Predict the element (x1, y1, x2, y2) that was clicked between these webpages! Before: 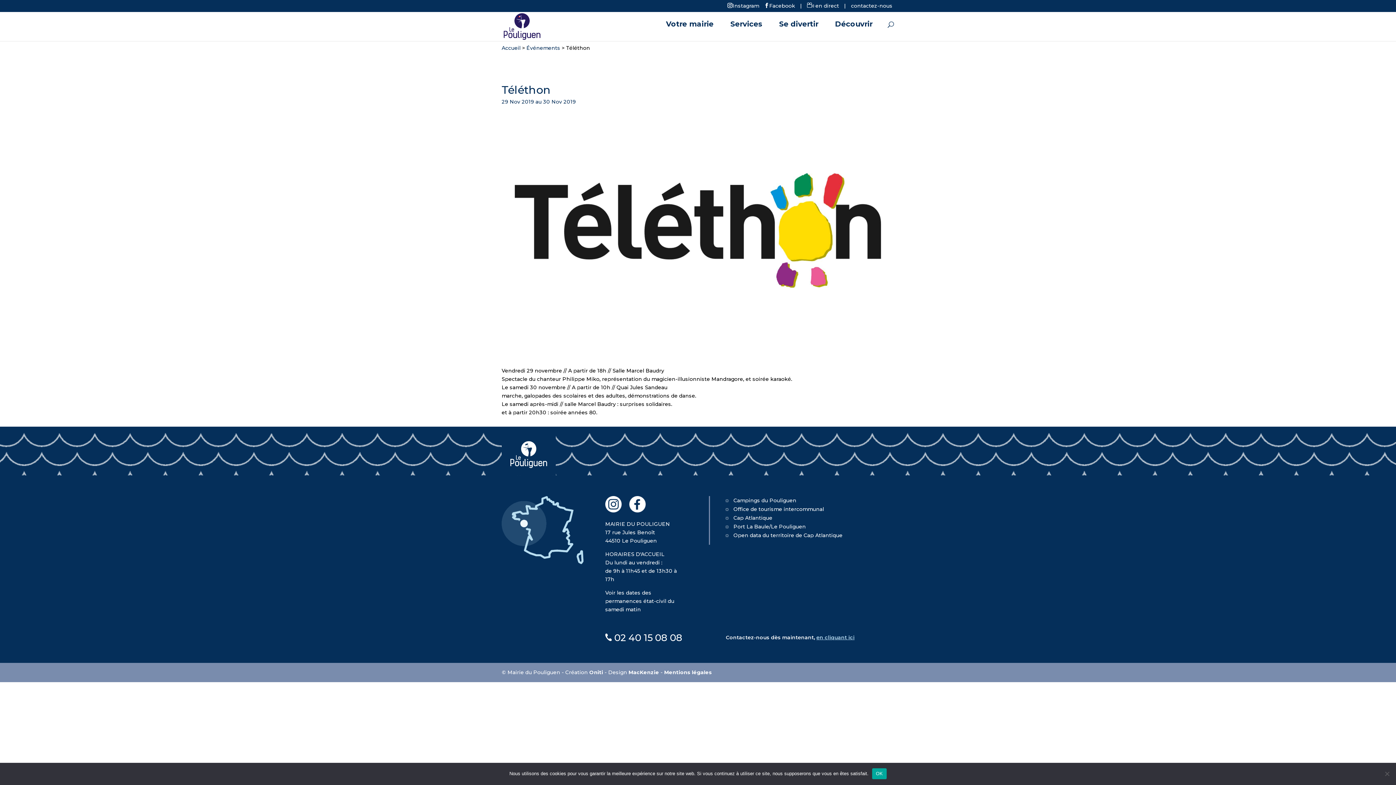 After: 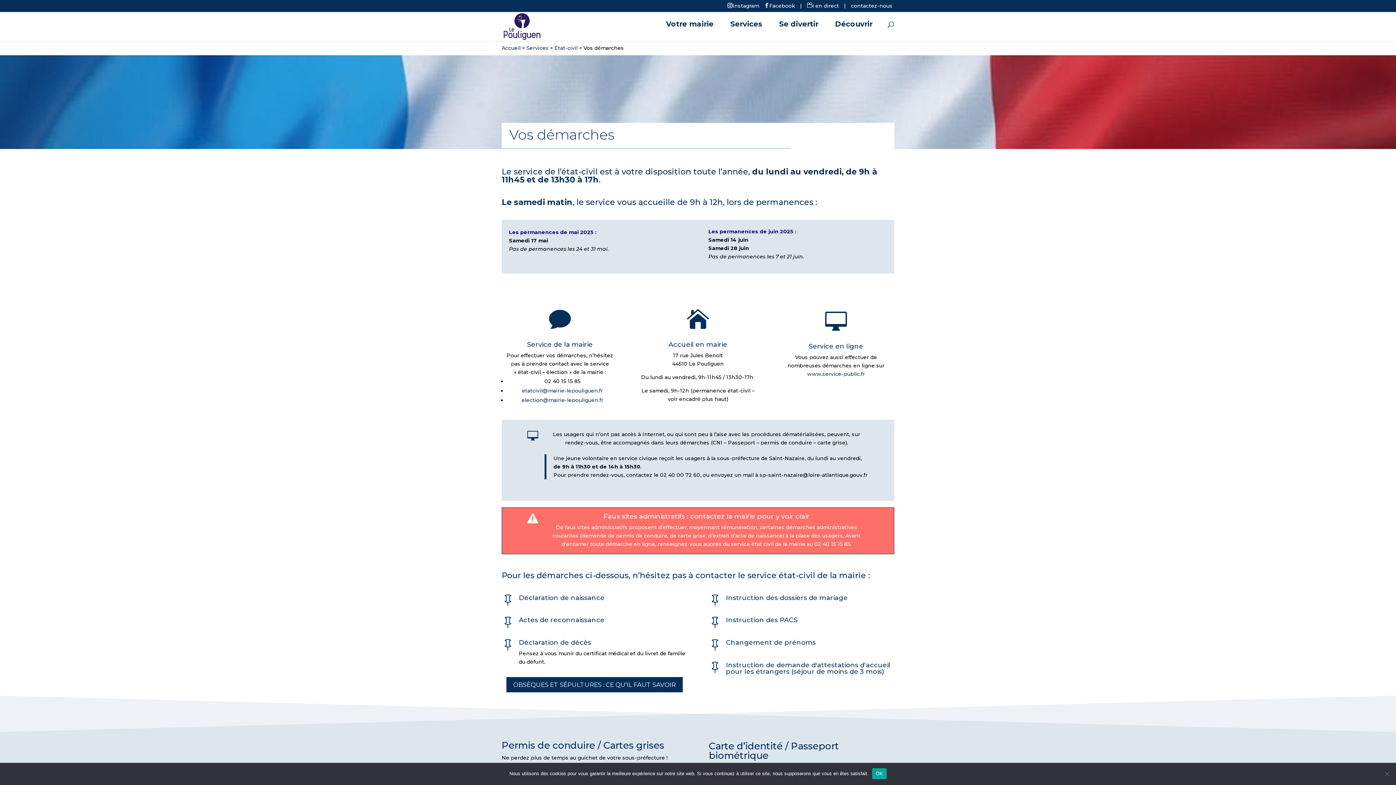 Action: label: Voir les dates des permanences état-civil du samedi matin bbox: (605, 589, 674, 612)